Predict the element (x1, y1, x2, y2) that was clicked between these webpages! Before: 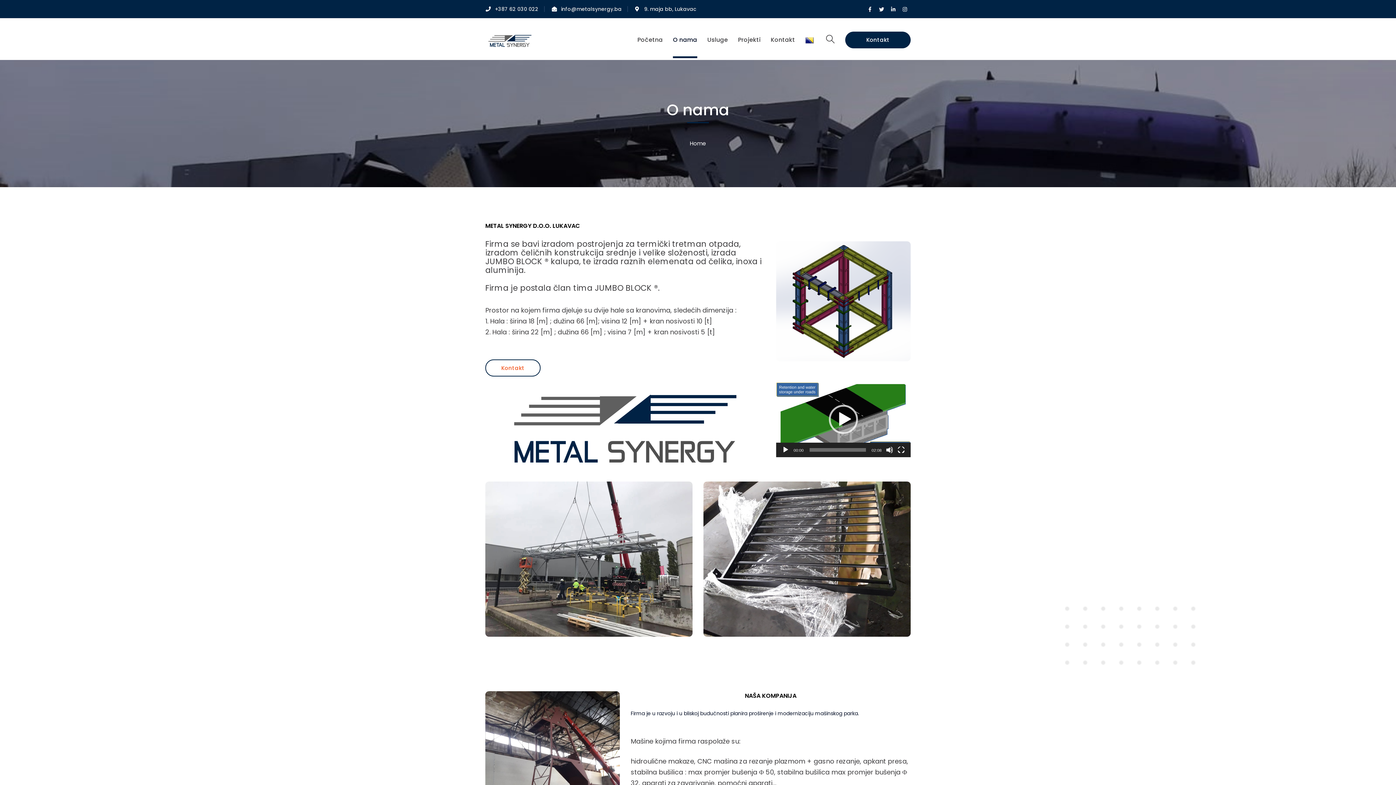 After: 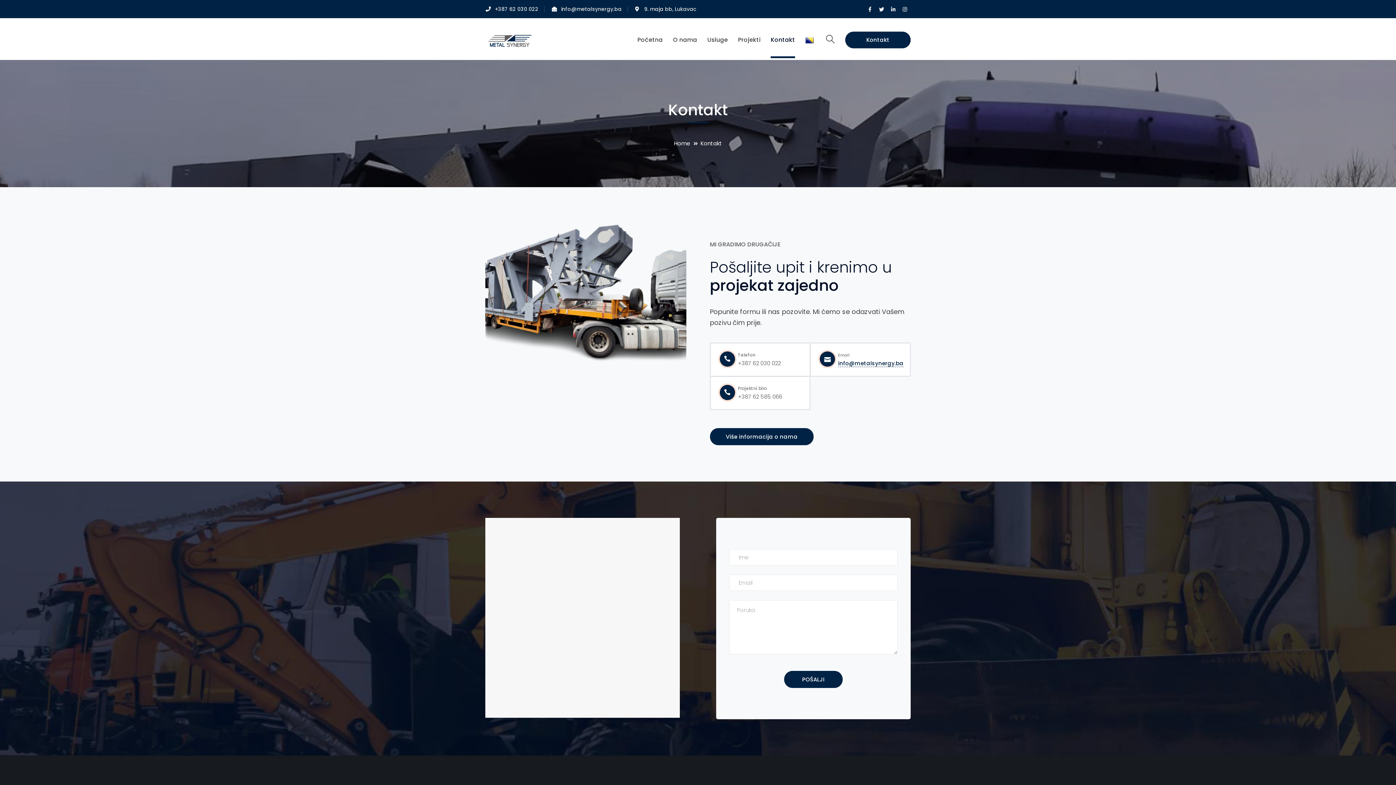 Action: bbox: (845, 31, 910, 48) label: Kontakt